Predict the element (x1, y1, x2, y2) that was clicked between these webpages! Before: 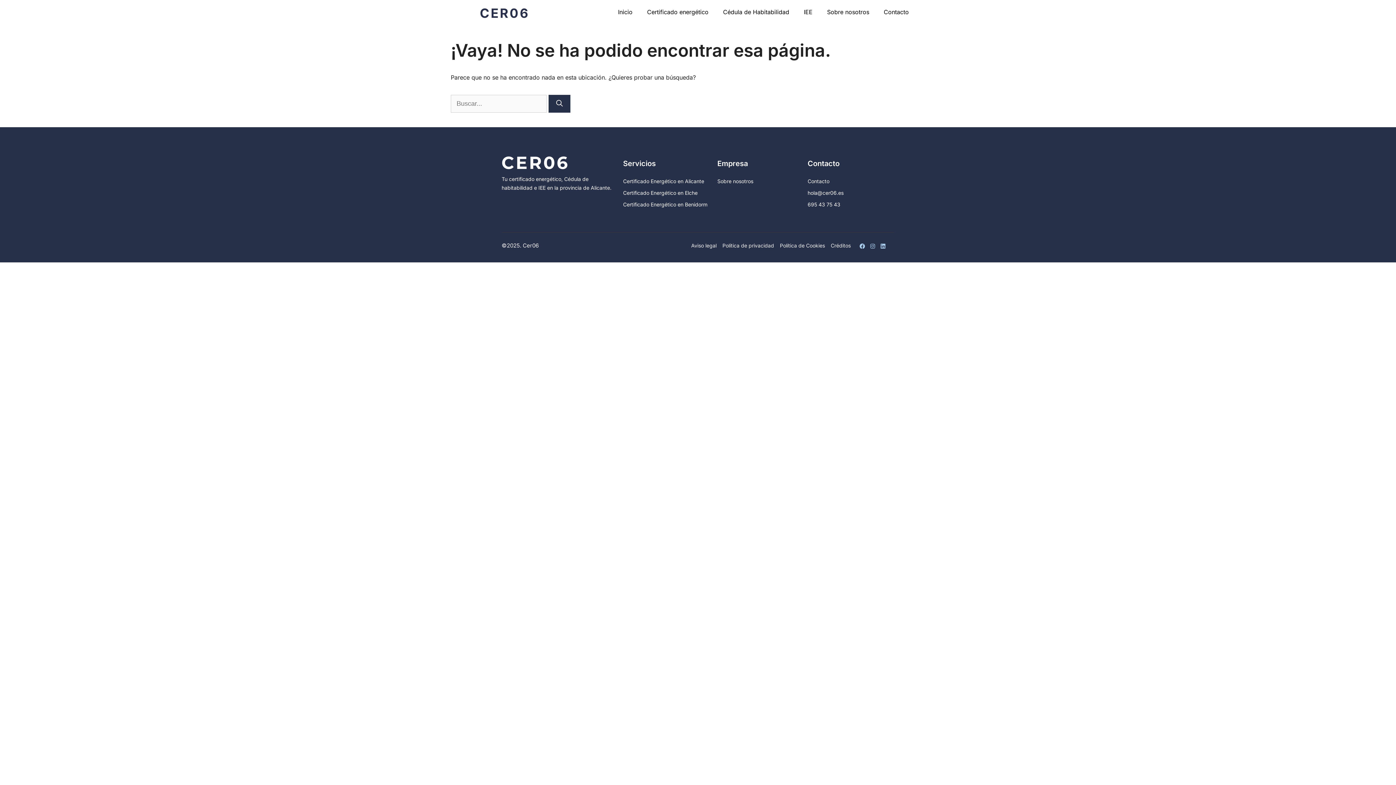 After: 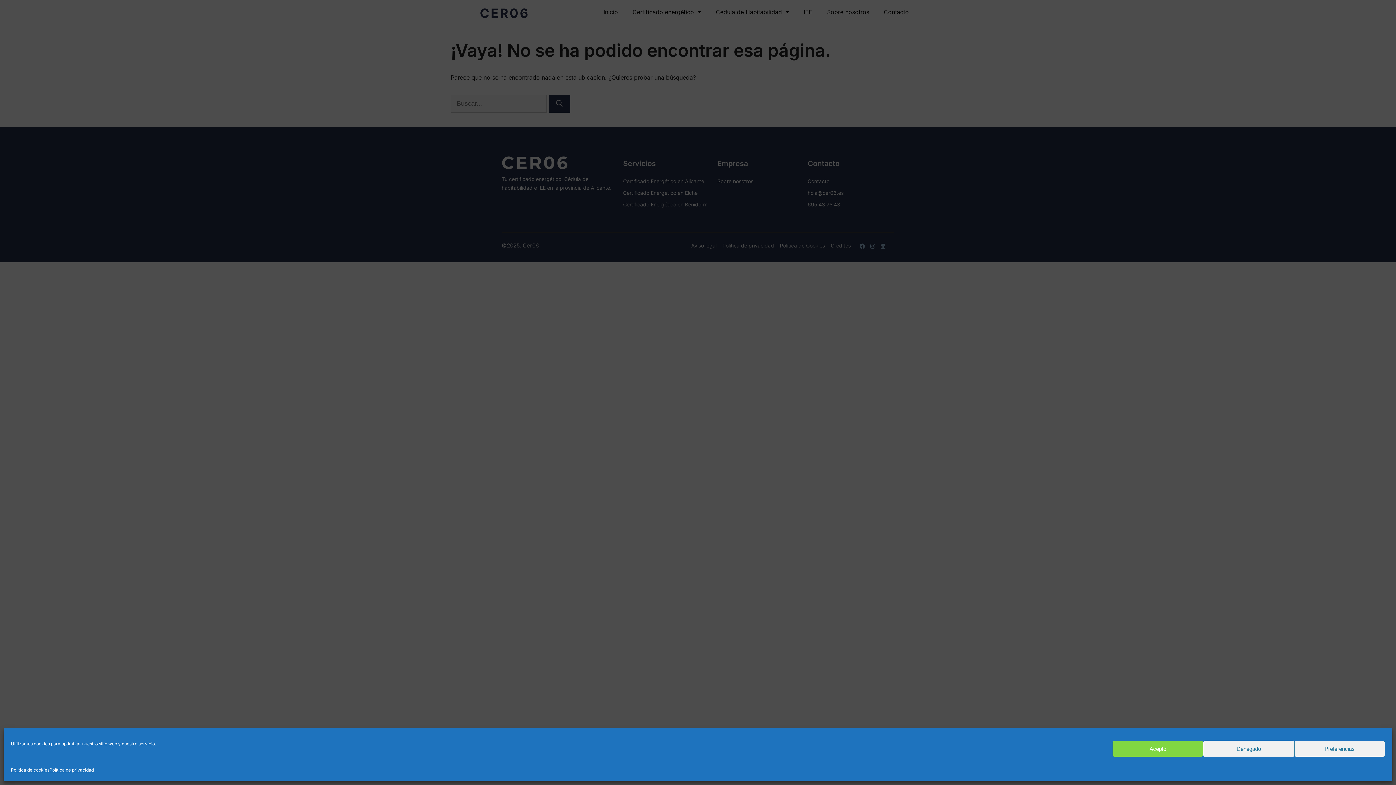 Action: bbox: (691, 239, 716, 251) label: Aviso legal